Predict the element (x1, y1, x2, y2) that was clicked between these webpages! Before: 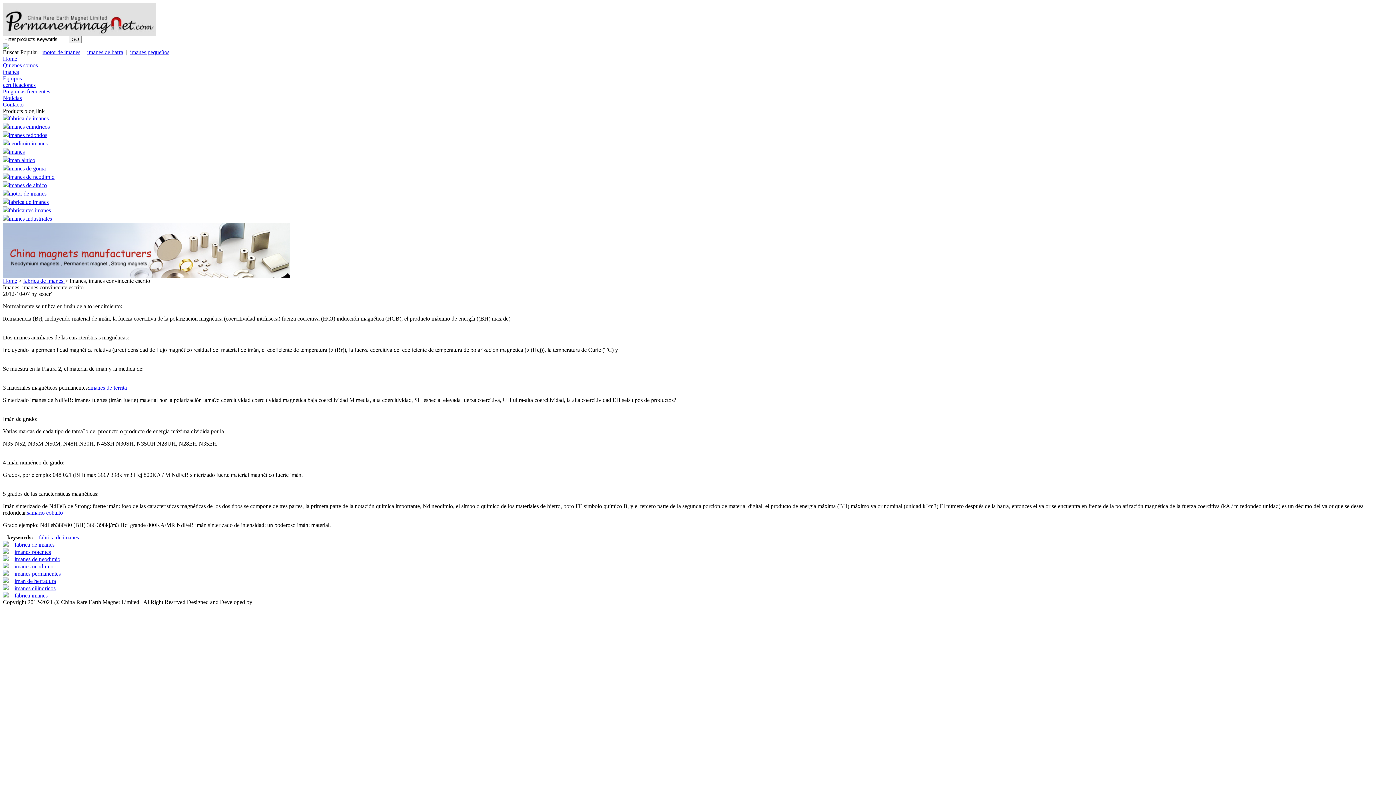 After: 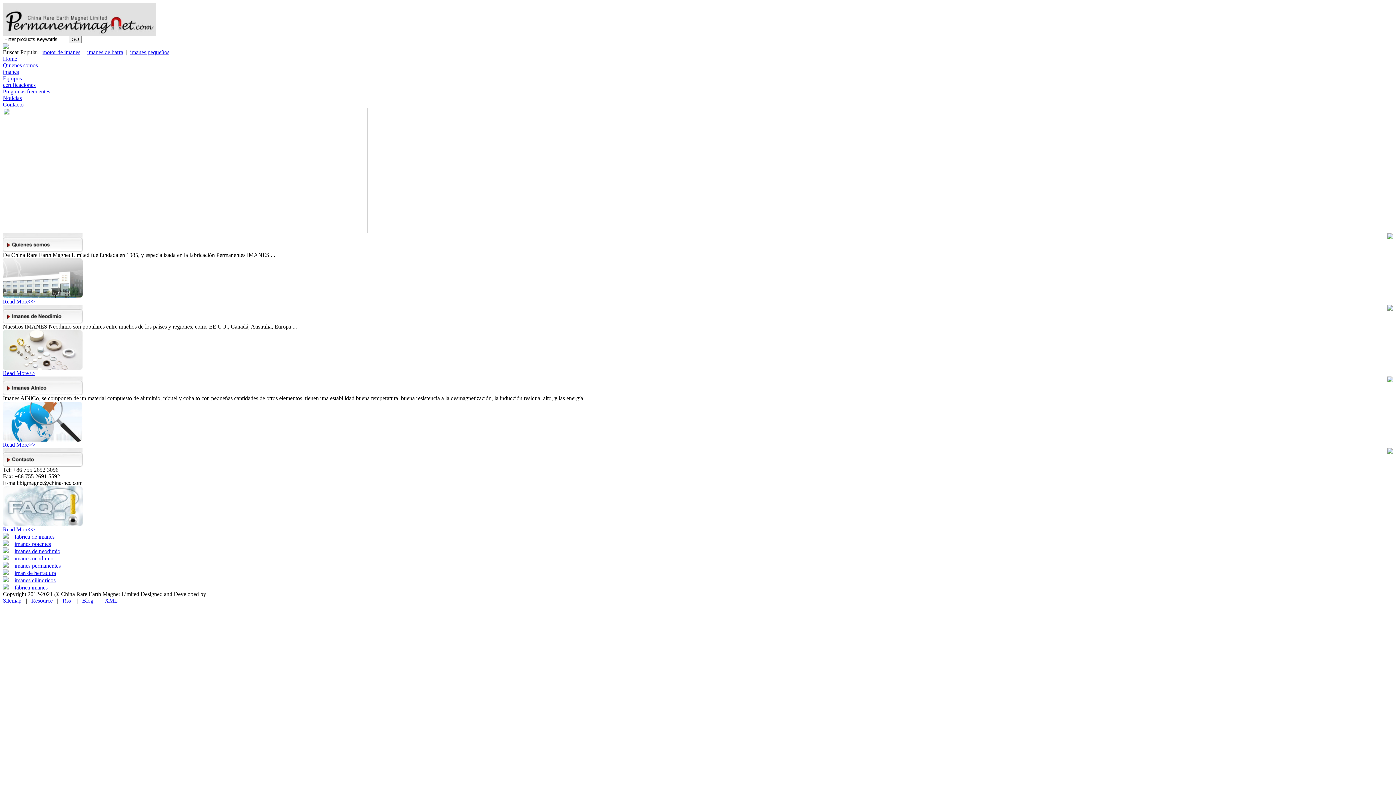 Action: bbox: (2, 30, 156, 36)